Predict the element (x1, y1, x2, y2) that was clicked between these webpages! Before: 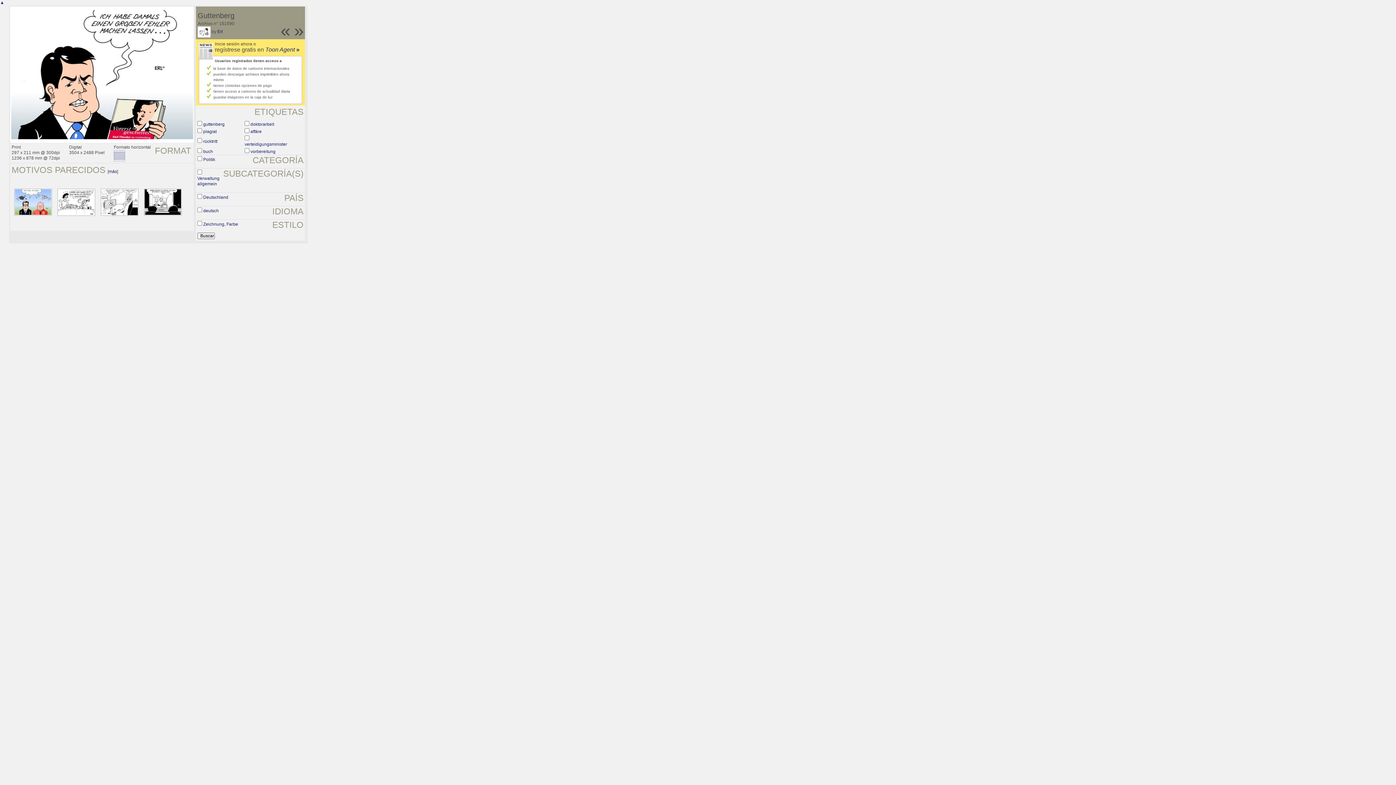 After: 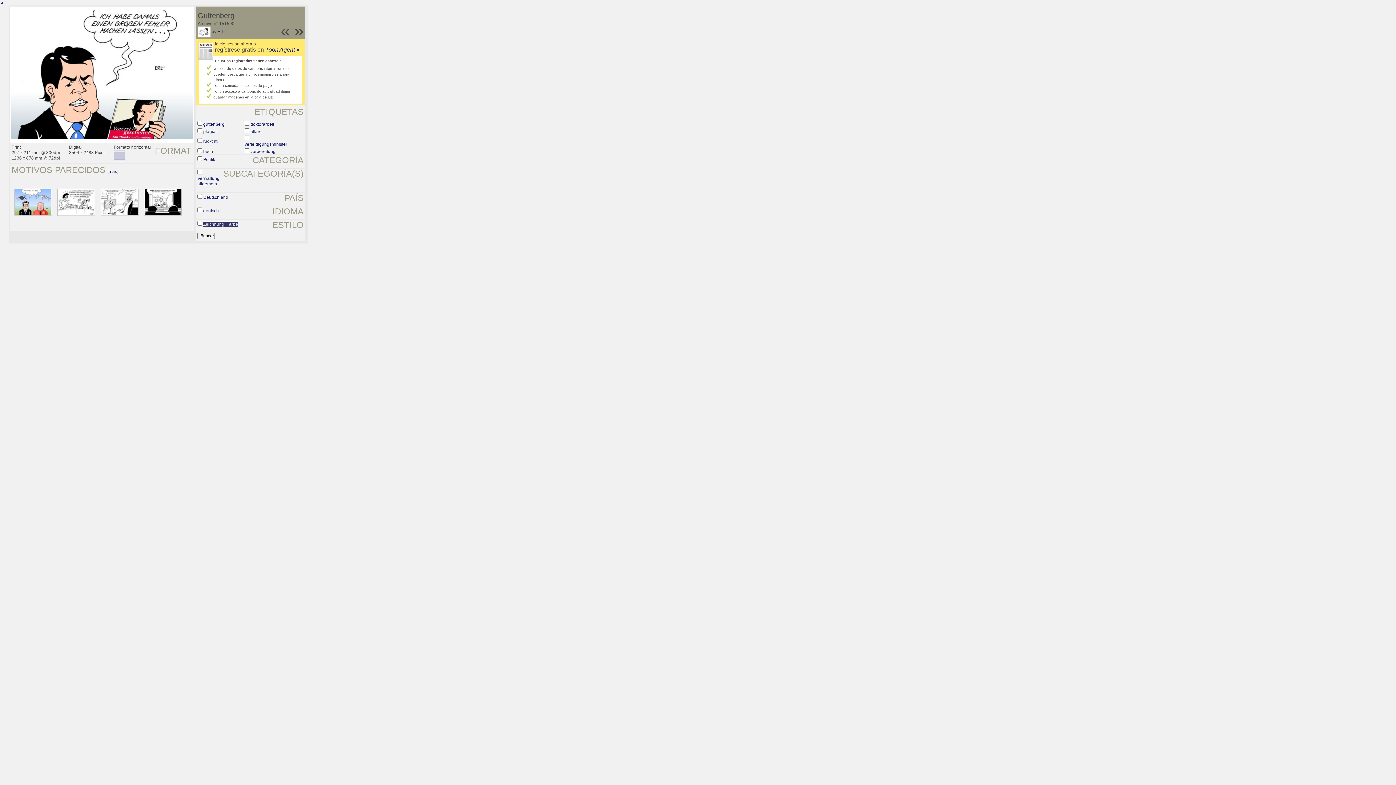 Action: bbox: (203, 221, 238, 226) label: Zeichnung, Farbe